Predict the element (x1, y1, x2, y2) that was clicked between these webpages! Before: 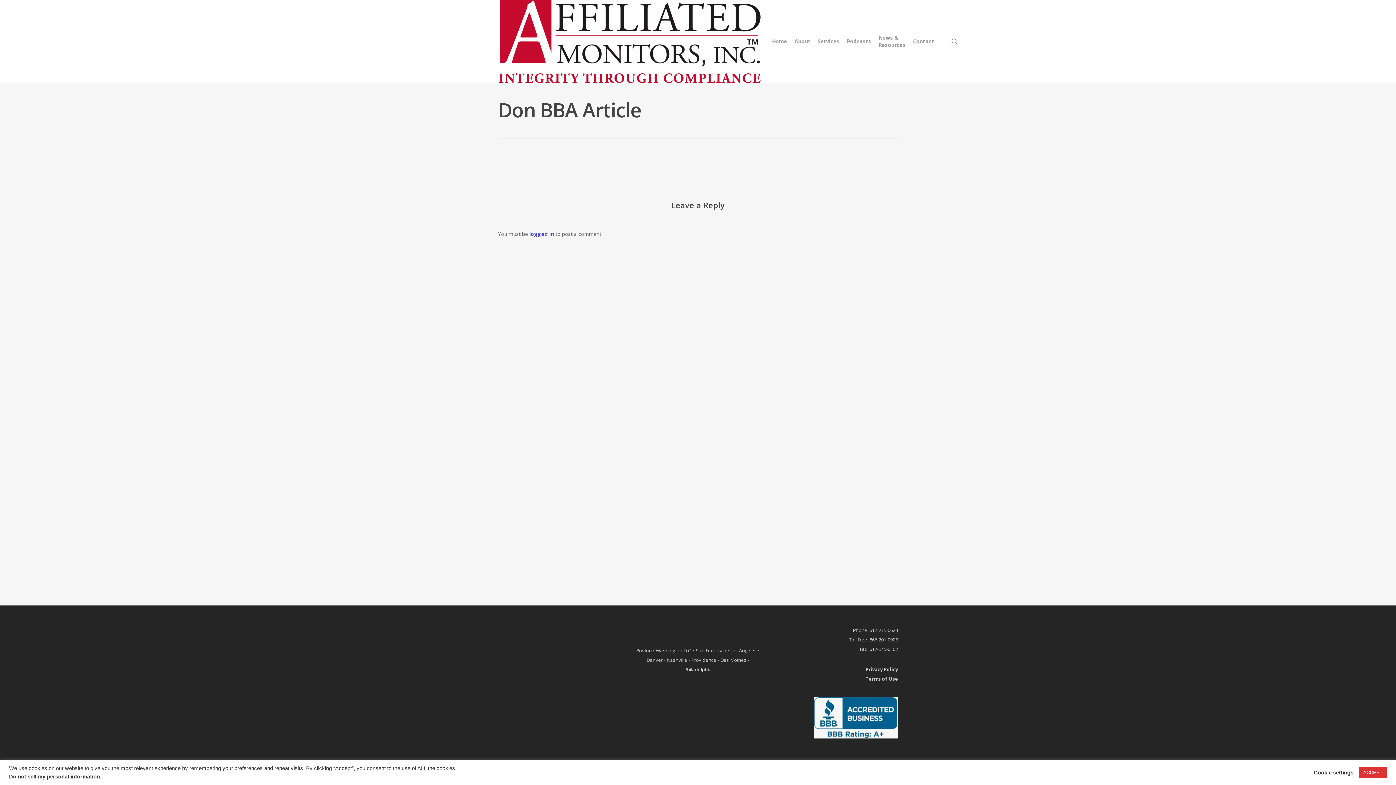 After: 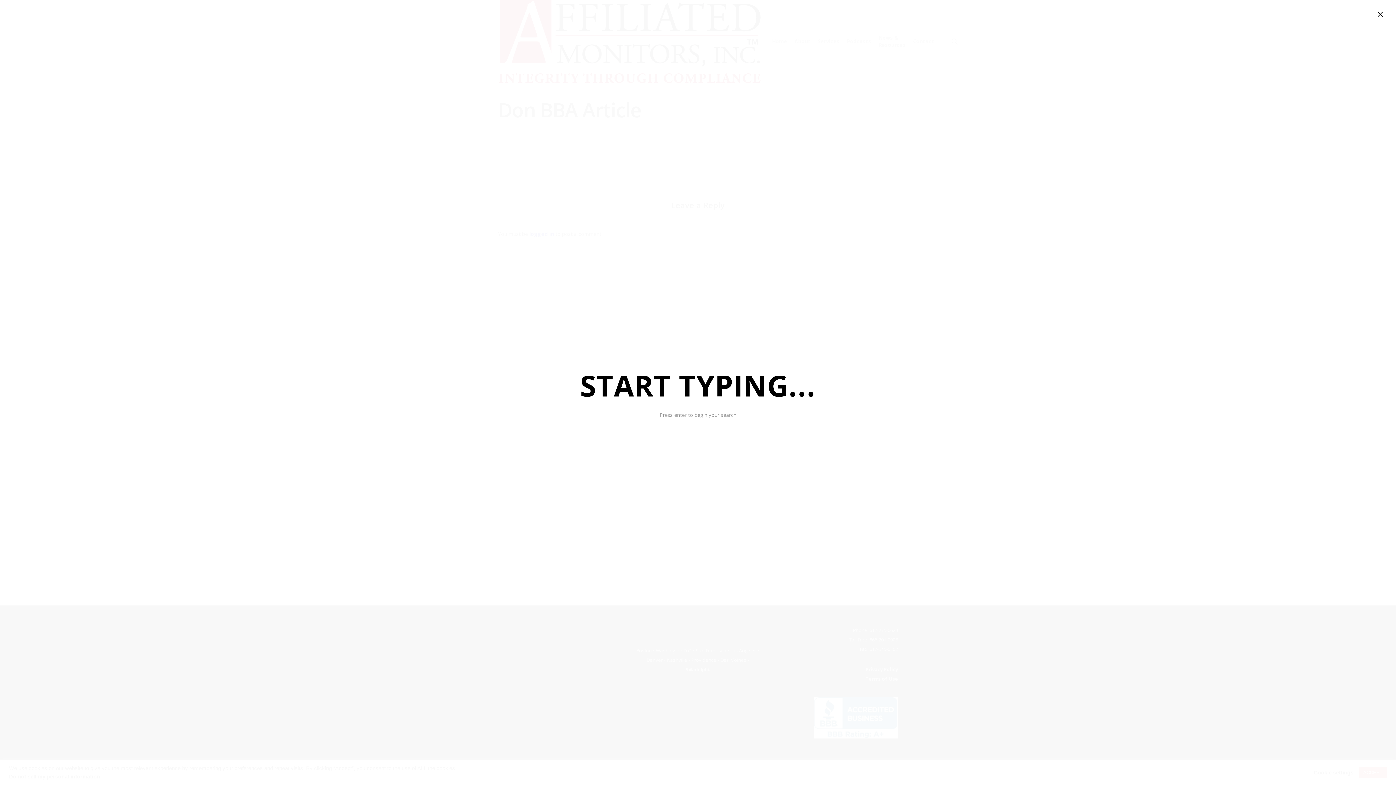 Action: label: search bbox: (950, 37, 959, 45)